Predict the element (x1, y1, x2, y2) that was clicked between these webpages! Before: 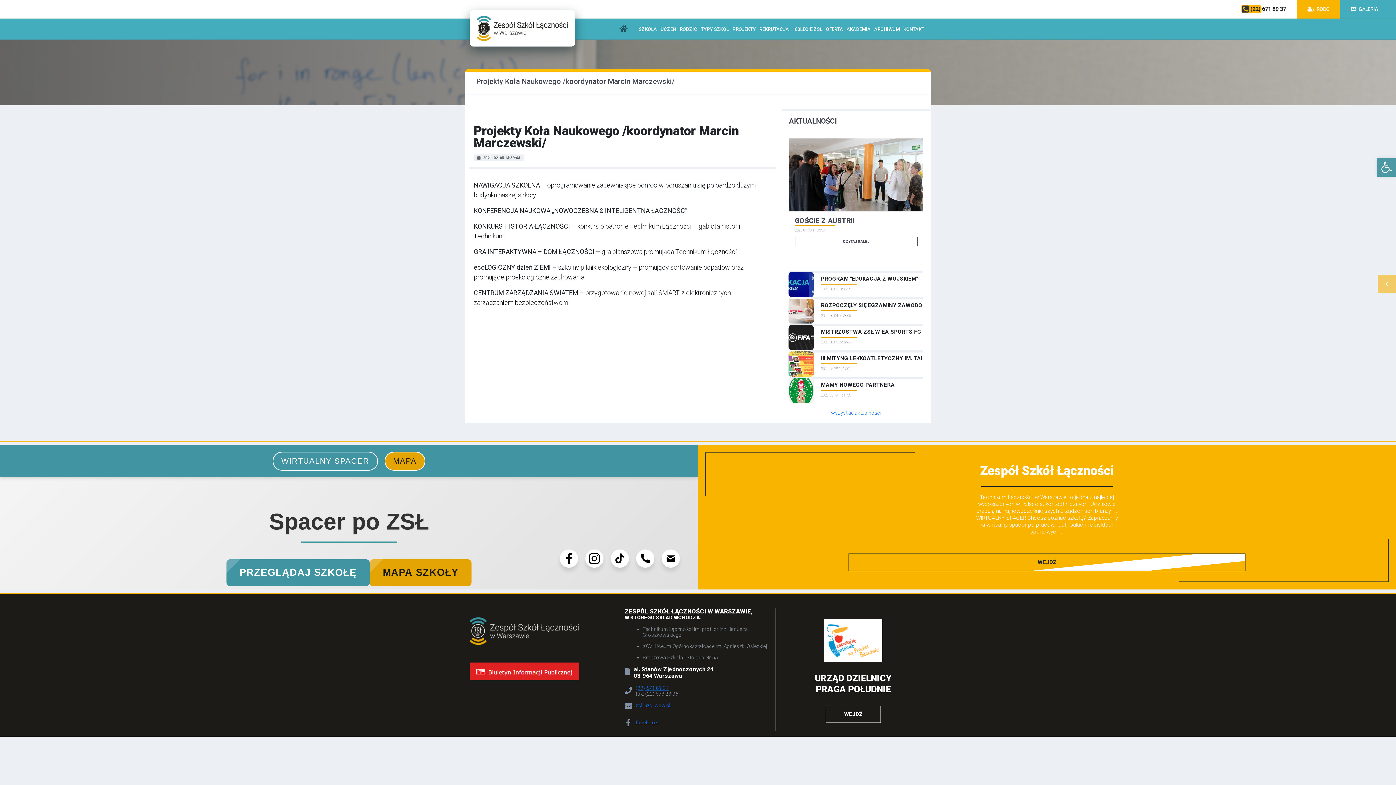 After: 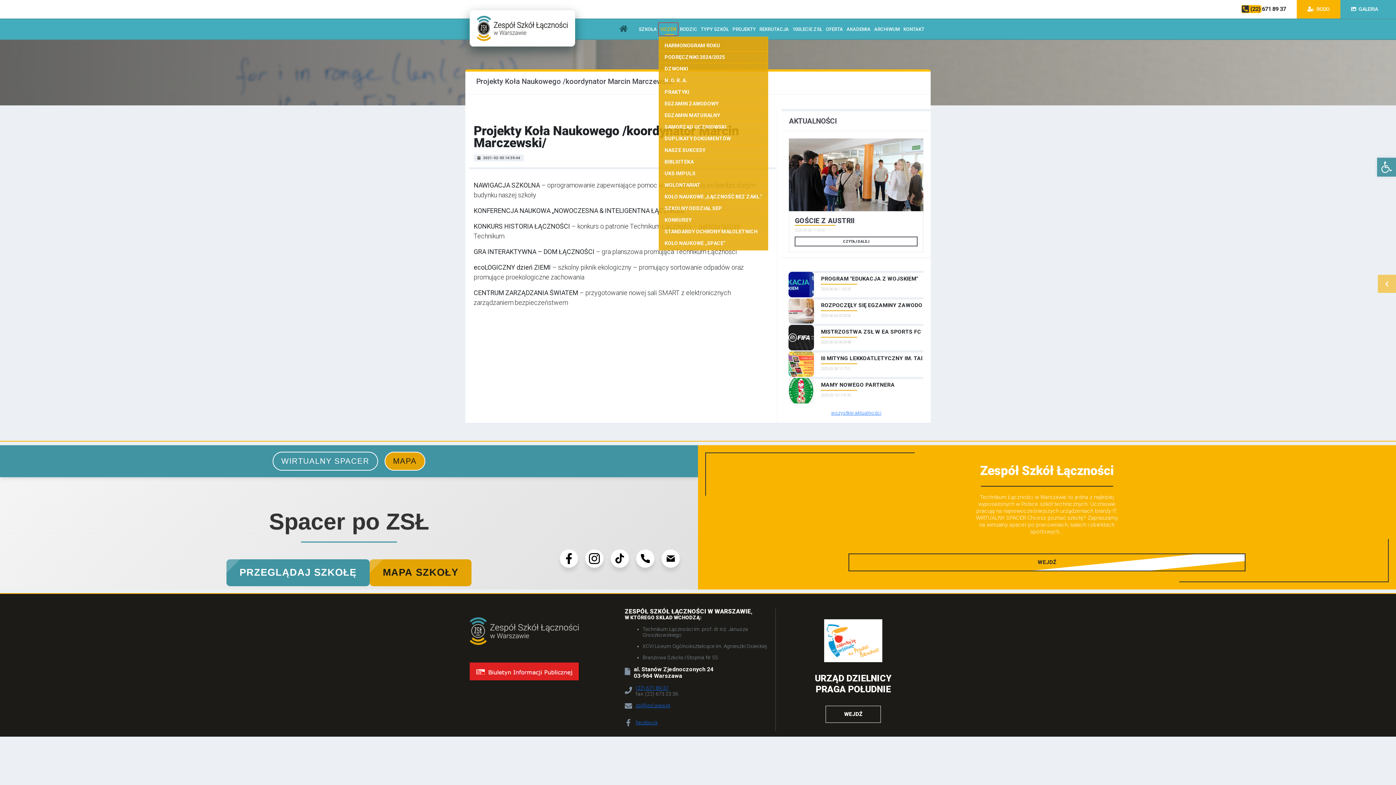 Action: label: UCZEŃ bbox: (658, 22, 678, 35)